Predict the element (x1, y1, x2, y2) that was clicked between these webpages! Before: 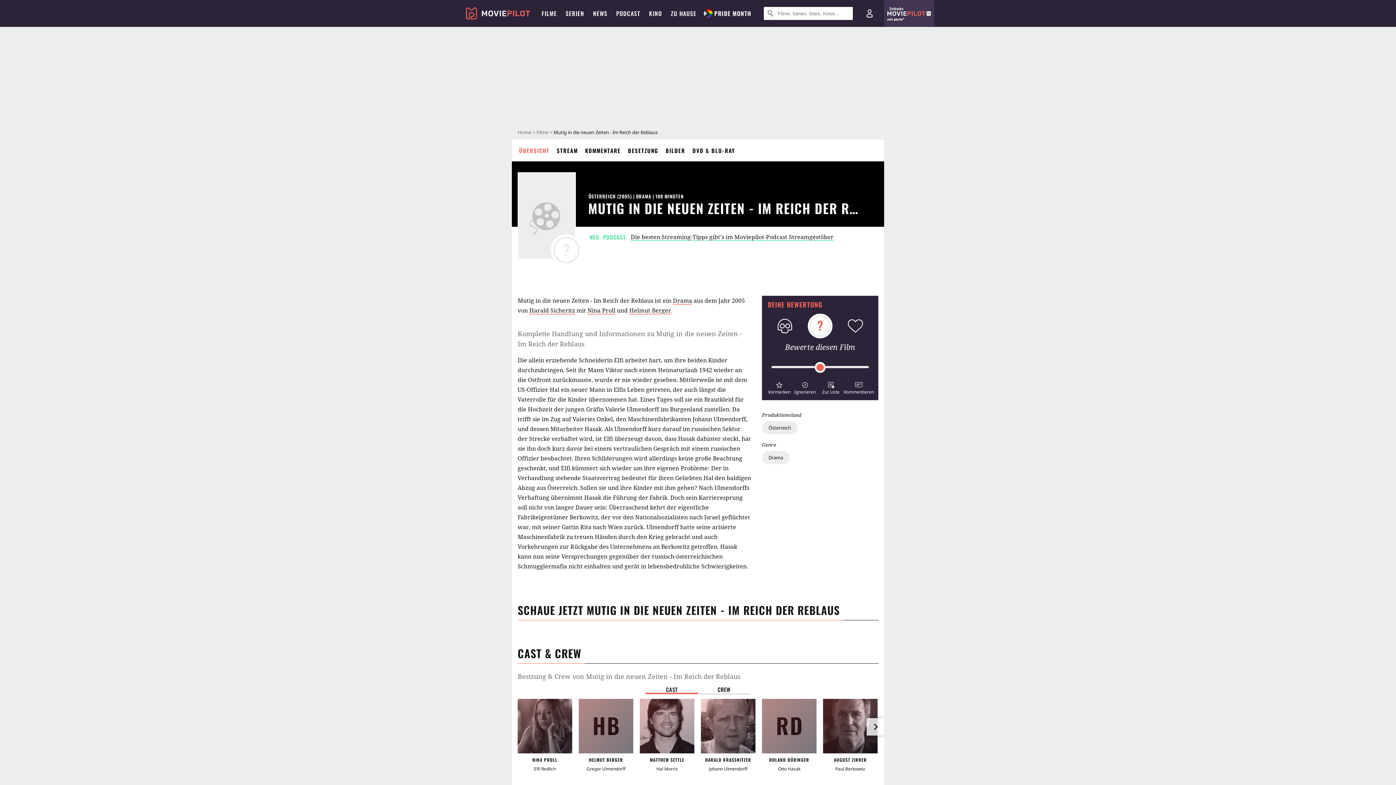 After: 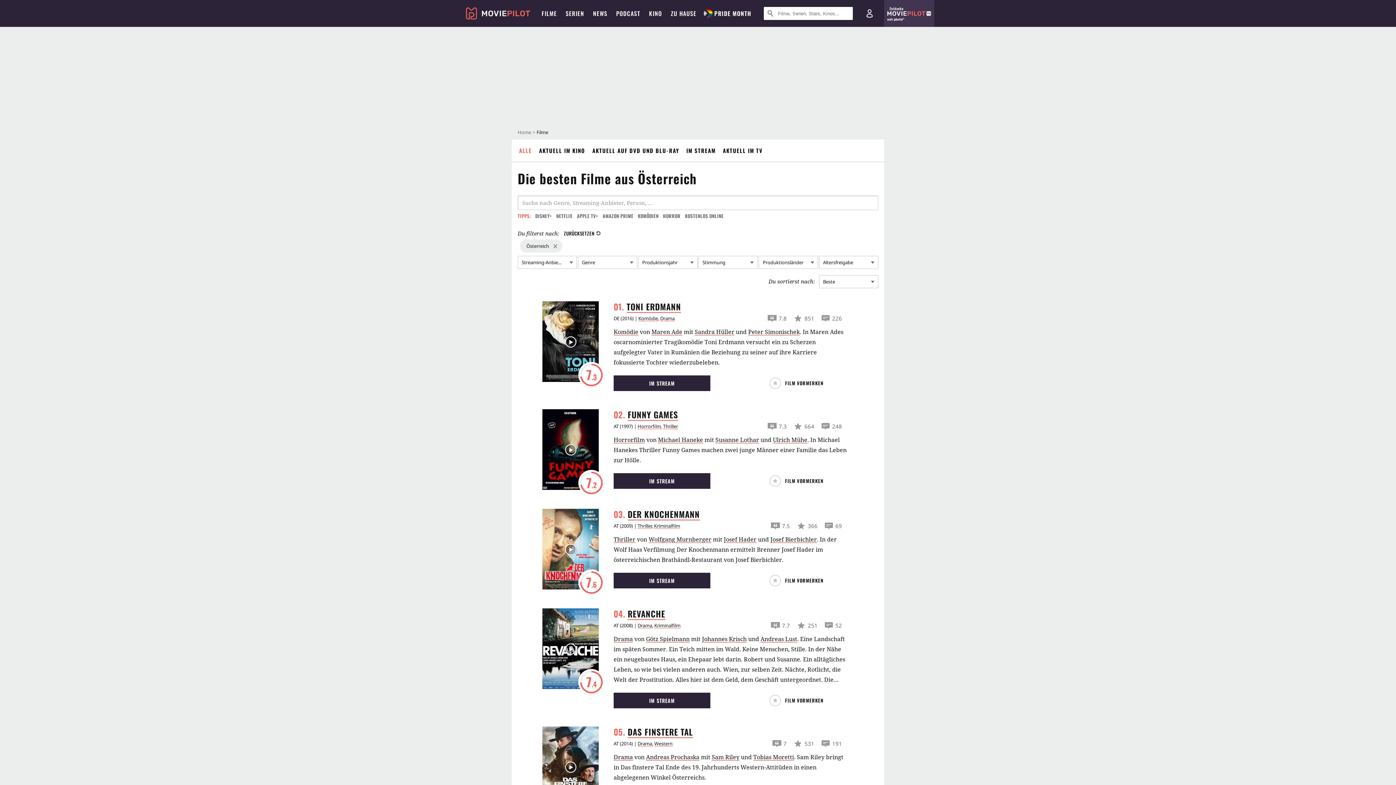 Action: bbox: (588, 193, 622, 198) label: ÖSTERREICH